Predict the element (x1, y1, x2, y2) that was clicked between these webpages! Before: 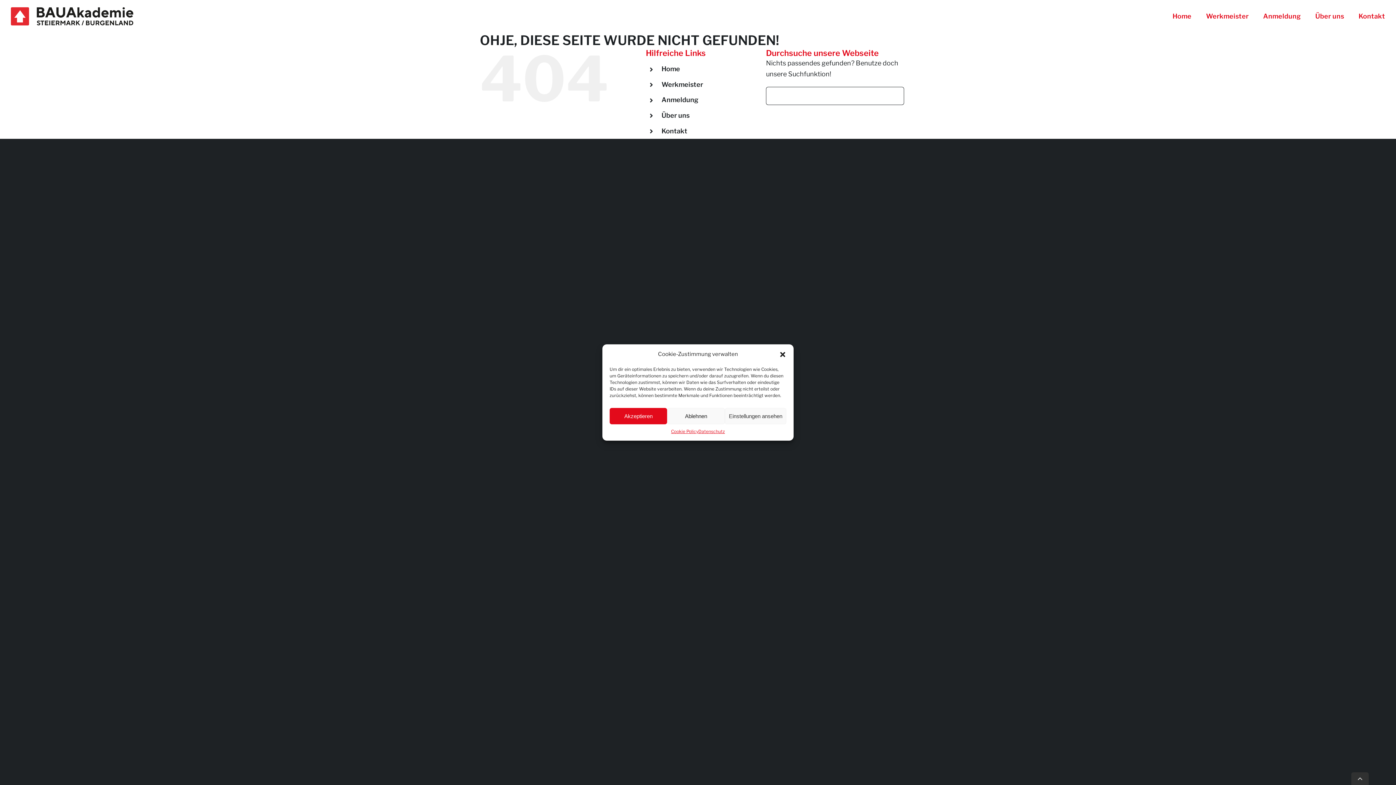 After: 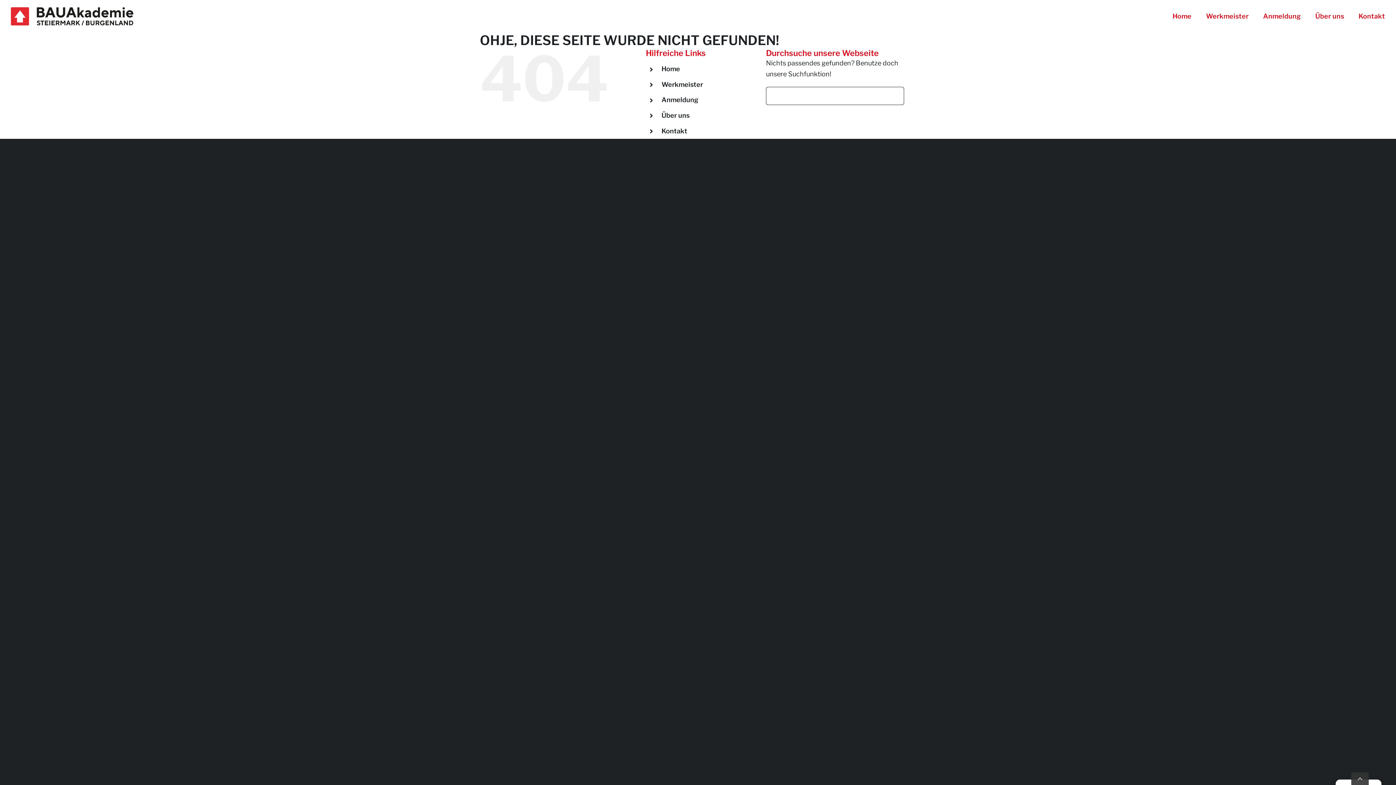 Action: label: Ablehnen bbox: (667, 408, 725, 424)